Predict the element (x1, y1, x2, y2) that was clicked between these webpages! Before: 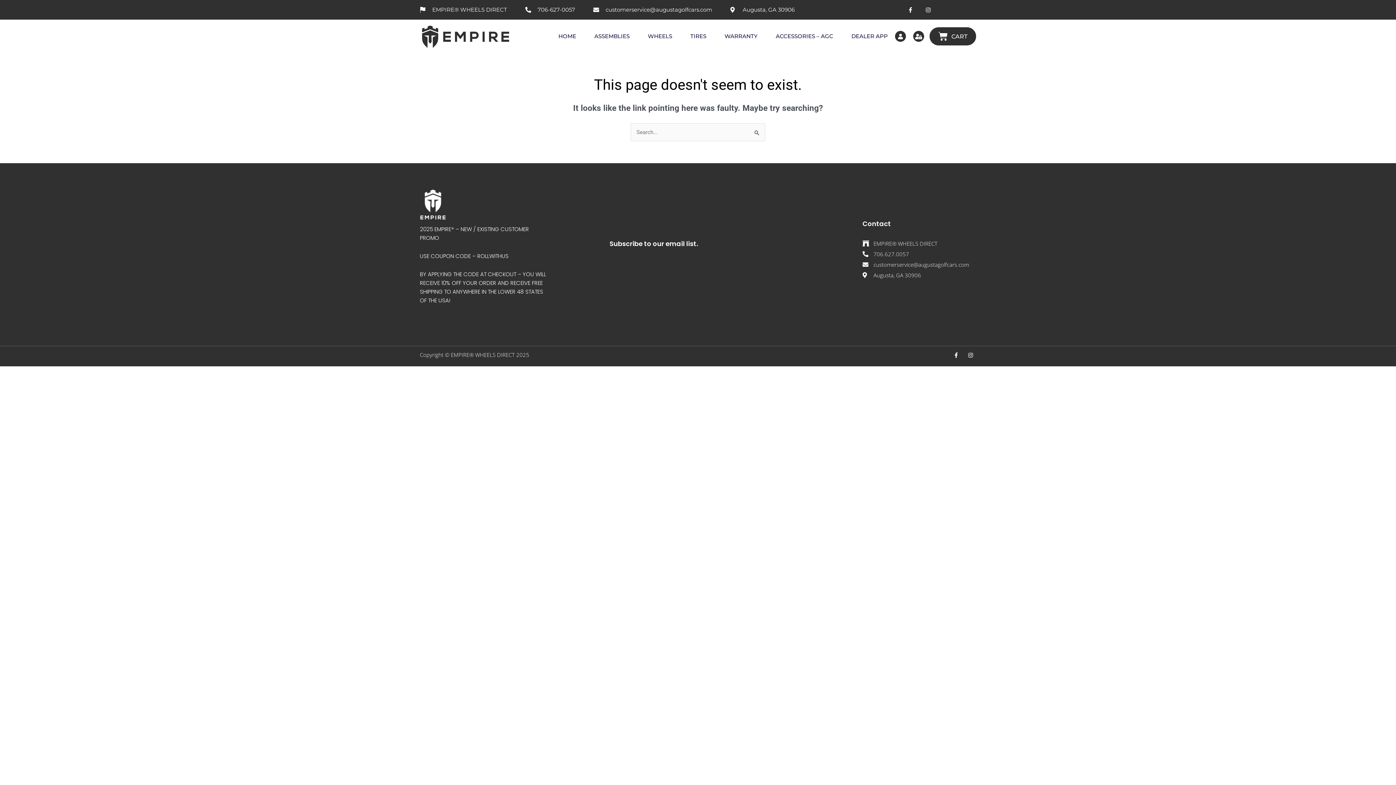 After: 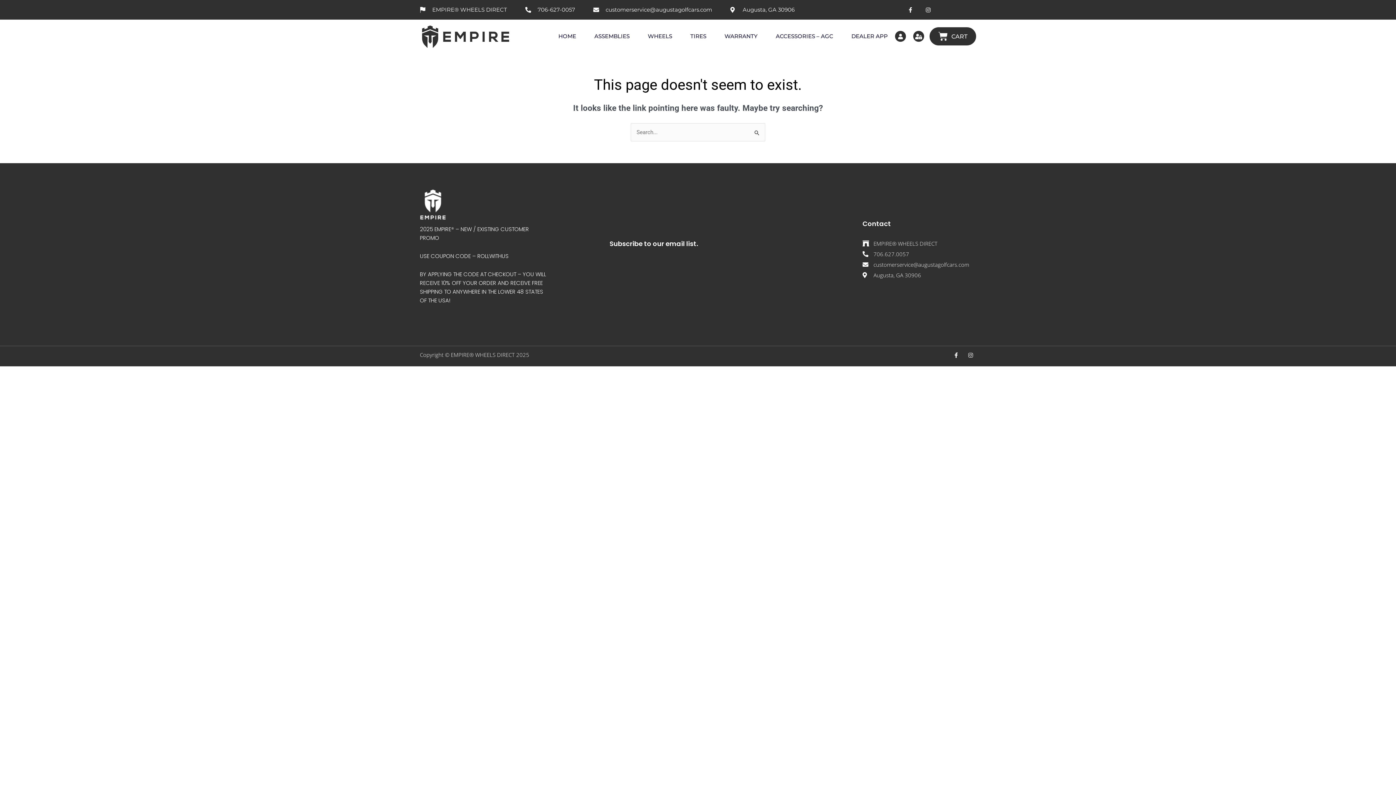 Action: label: Instagram bbox: (965, 350, 976, 360)